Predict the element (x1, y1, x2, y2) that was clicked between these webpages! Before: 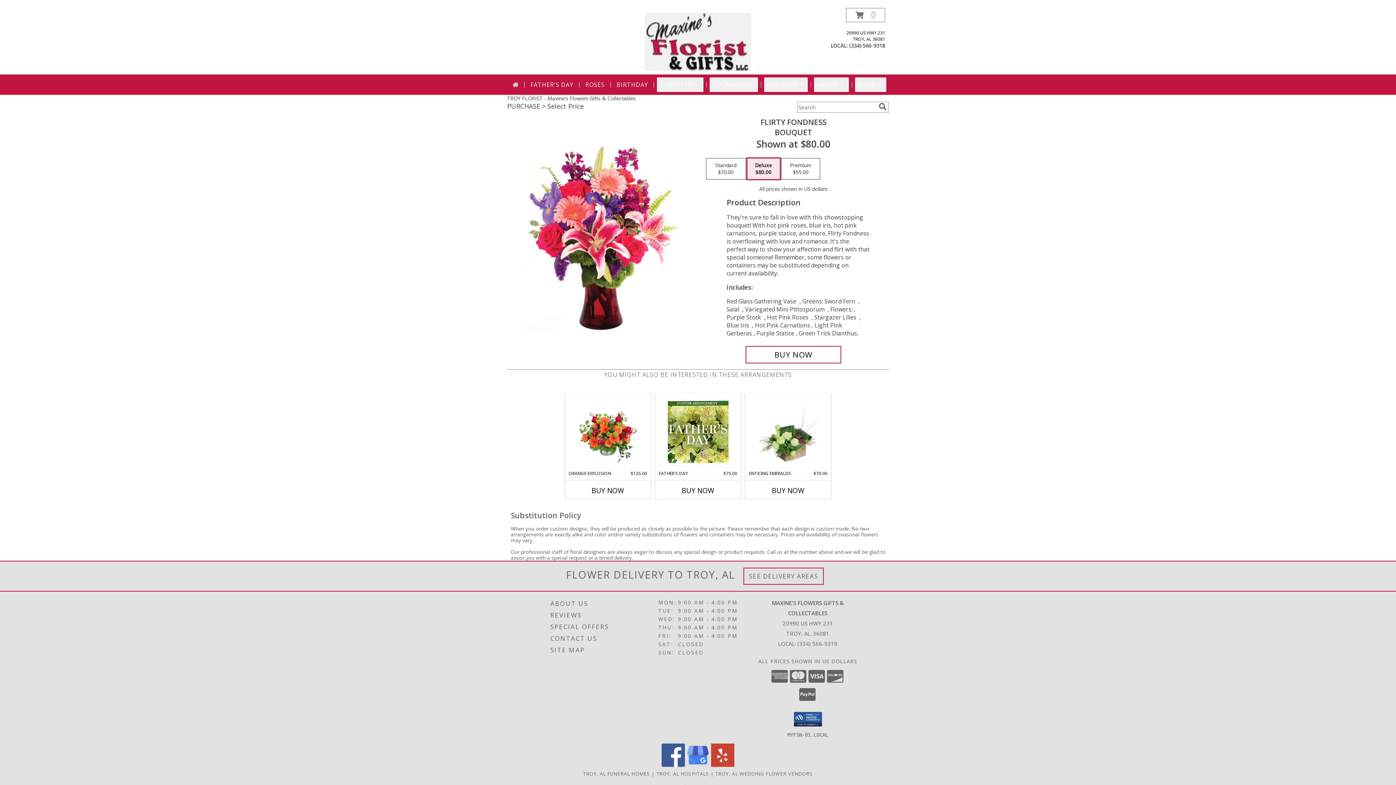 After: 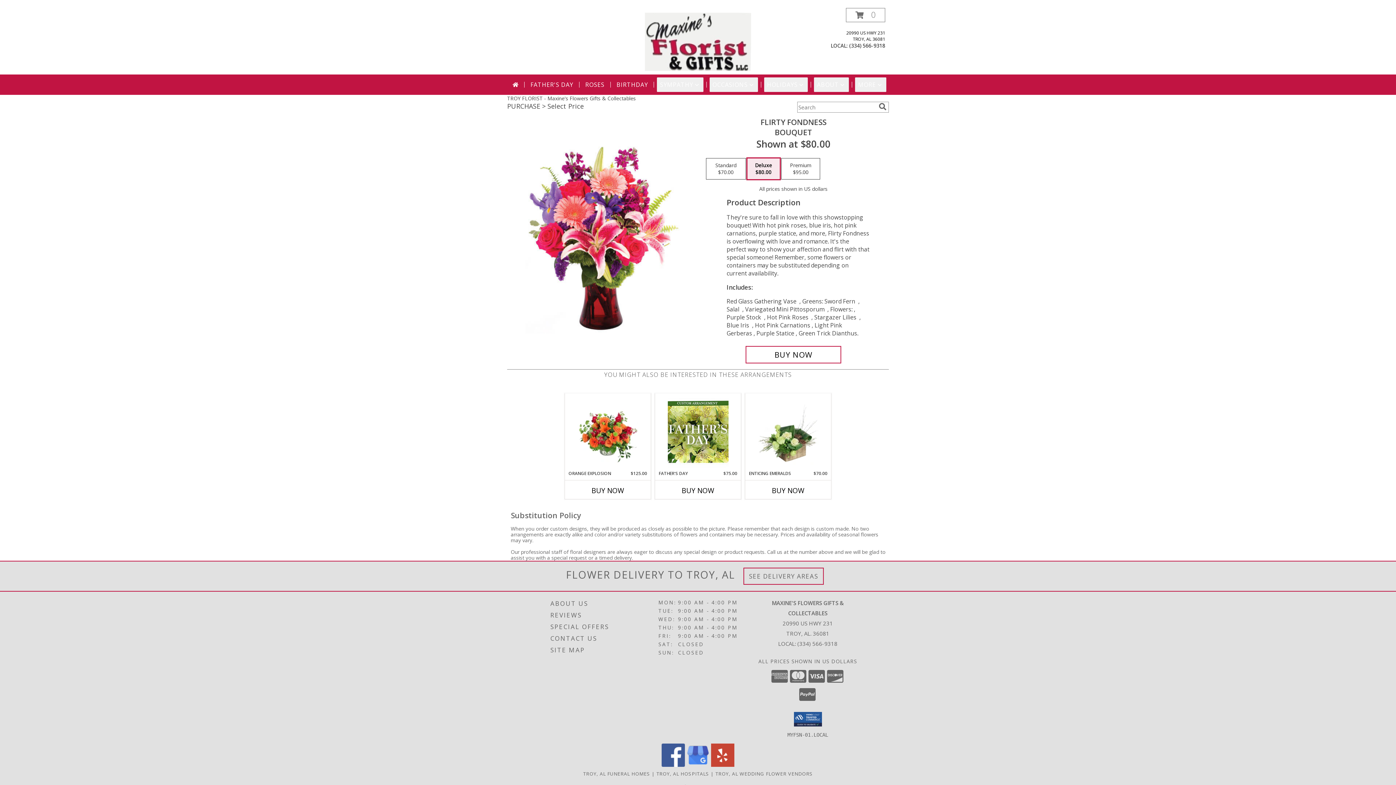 Action: bbox: (661, 761, 685, 768) label: View our Facebook